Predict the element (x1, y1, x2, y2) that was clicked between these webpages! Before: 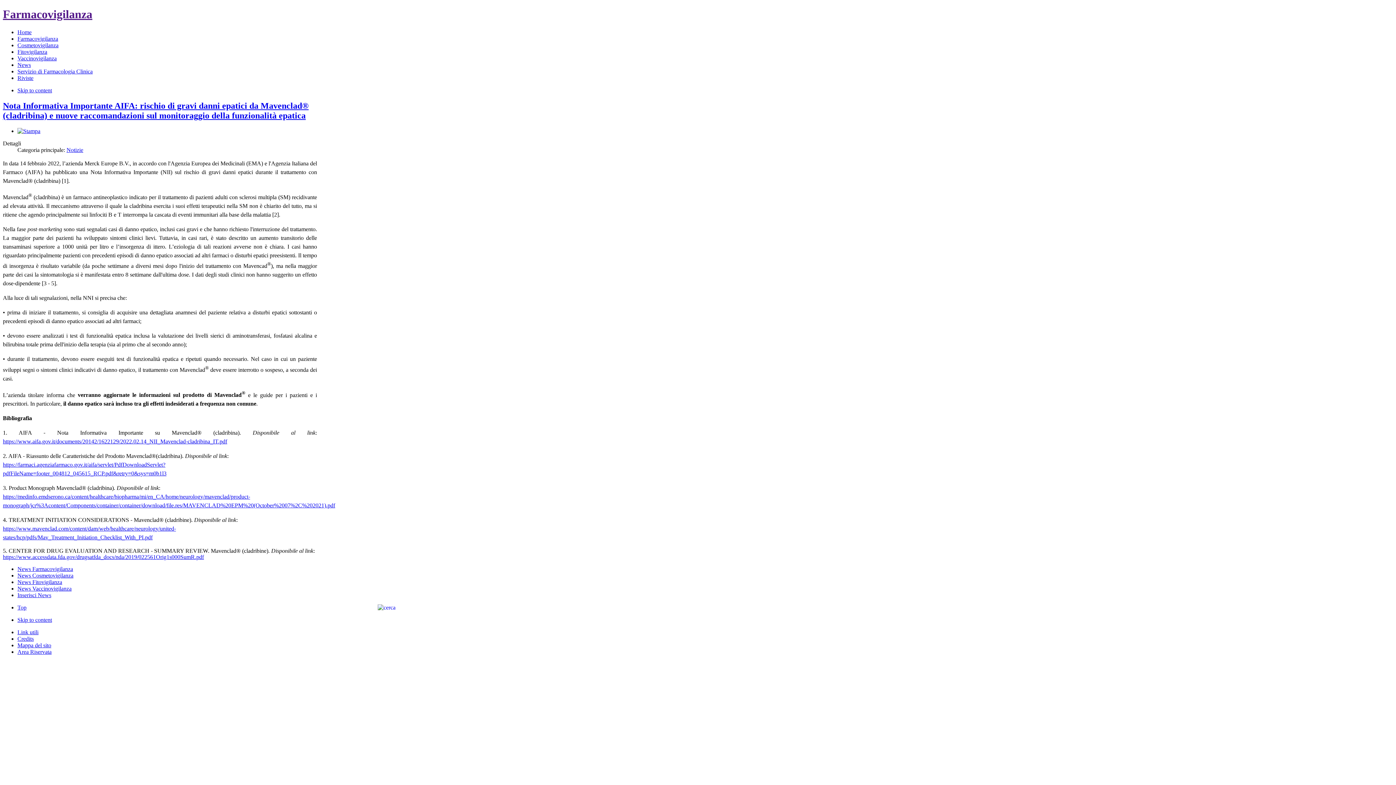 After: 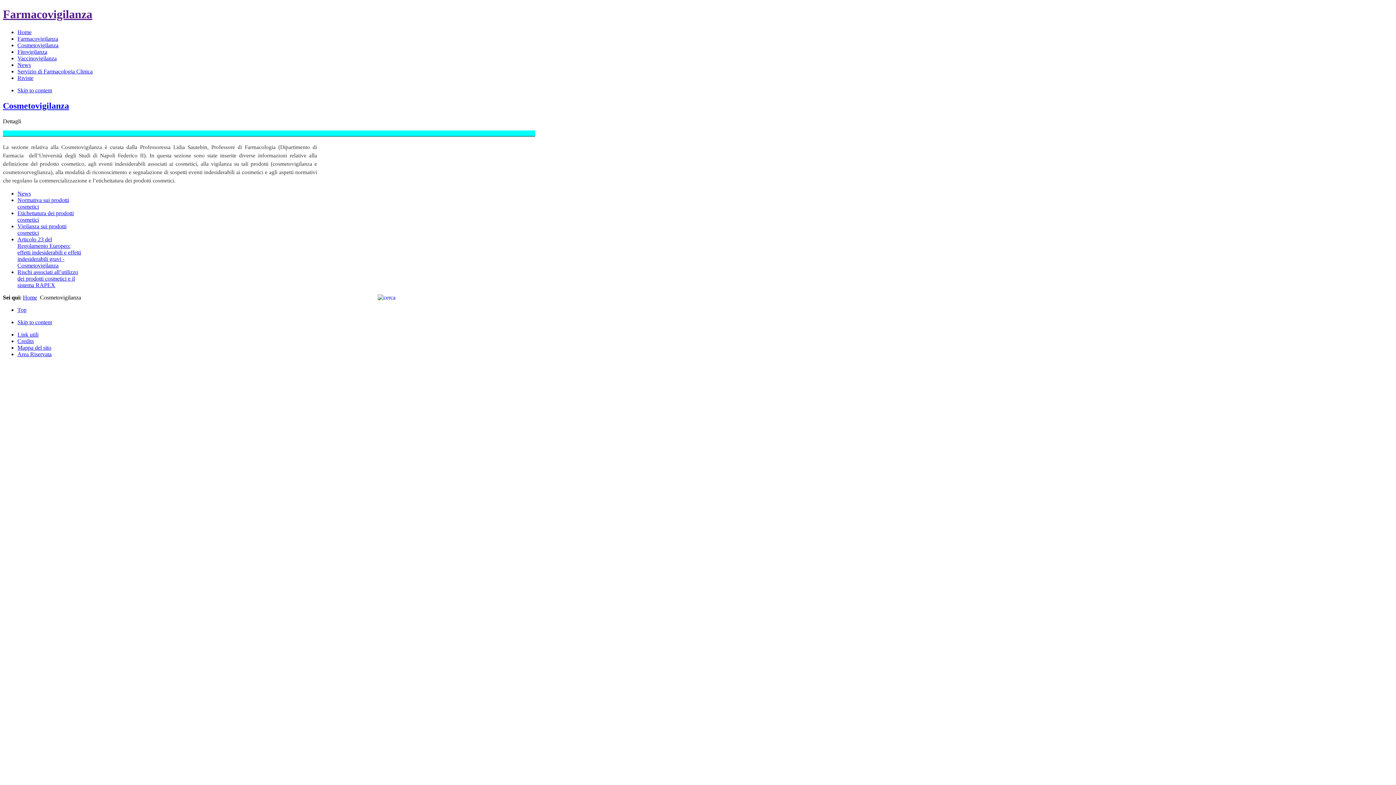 Action: label: Cosmetovigilanza bbox: (17, 42, 58, 48)